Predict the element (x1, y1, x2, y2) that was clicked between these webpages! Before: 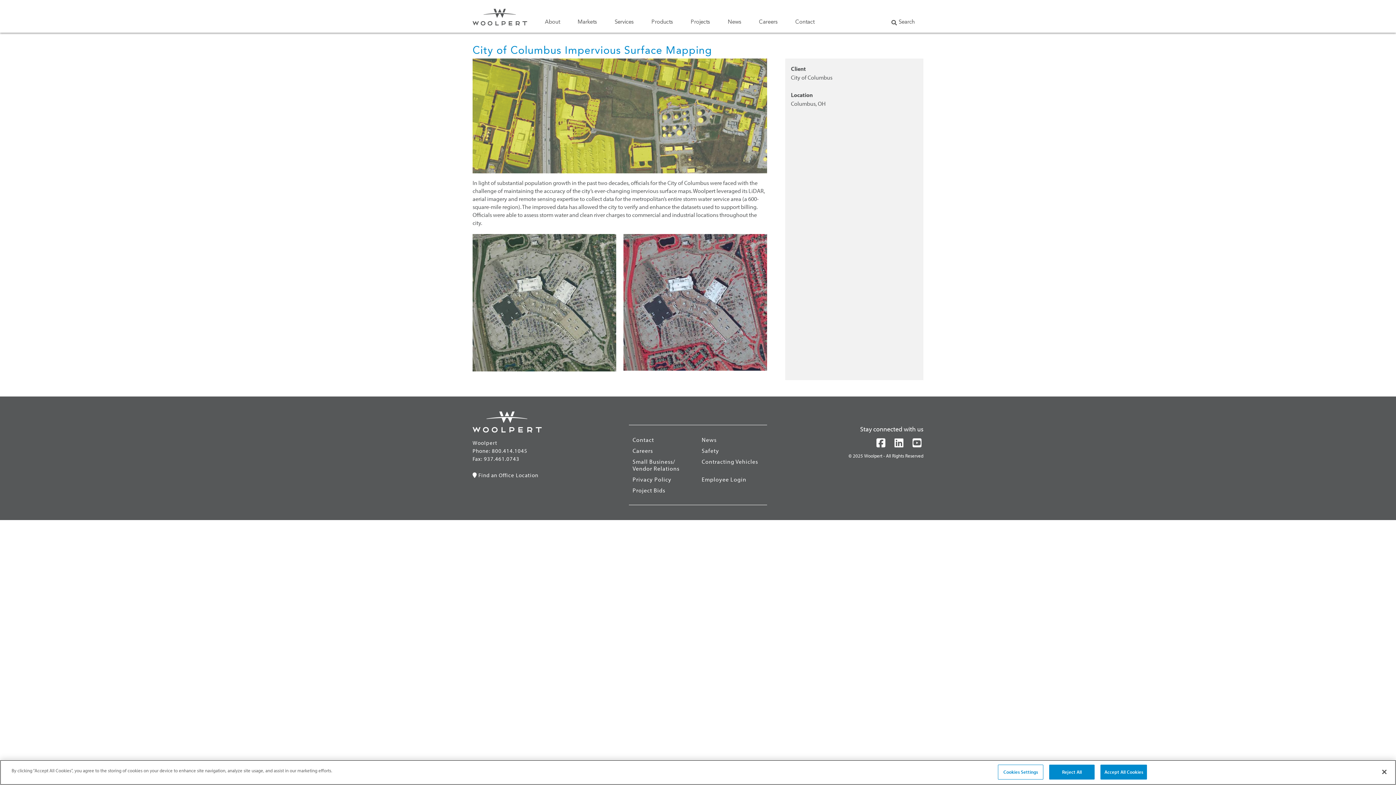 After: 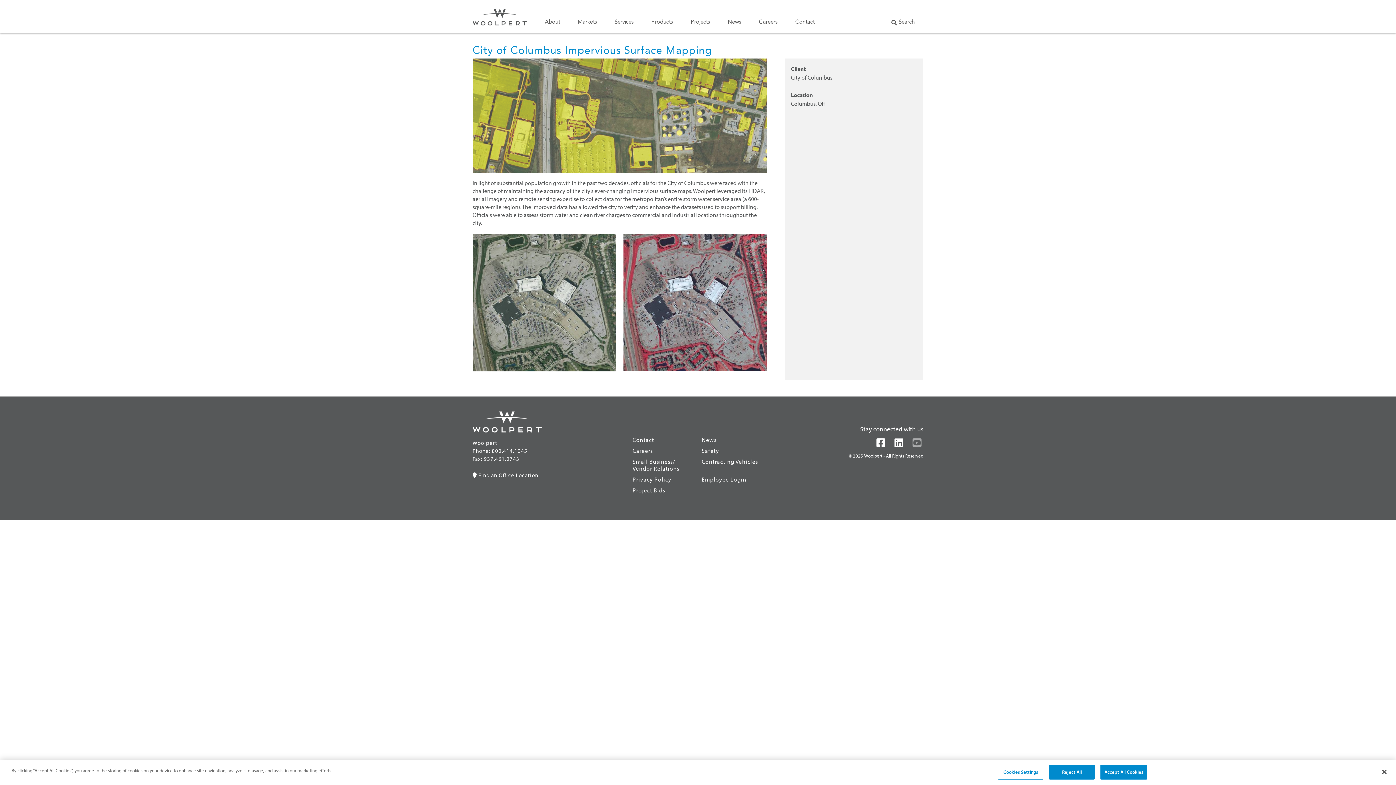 Action: bbox: (907, 433, 921, 453)